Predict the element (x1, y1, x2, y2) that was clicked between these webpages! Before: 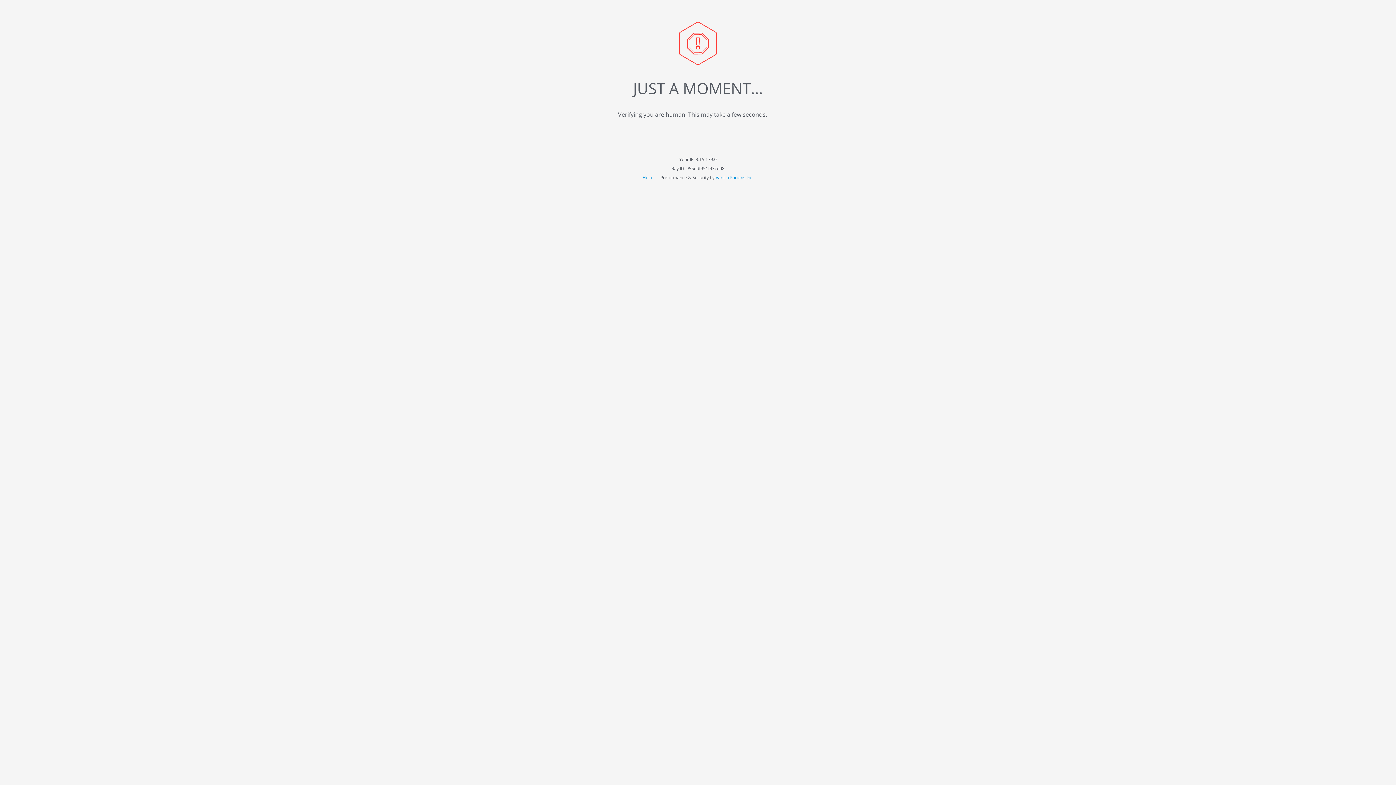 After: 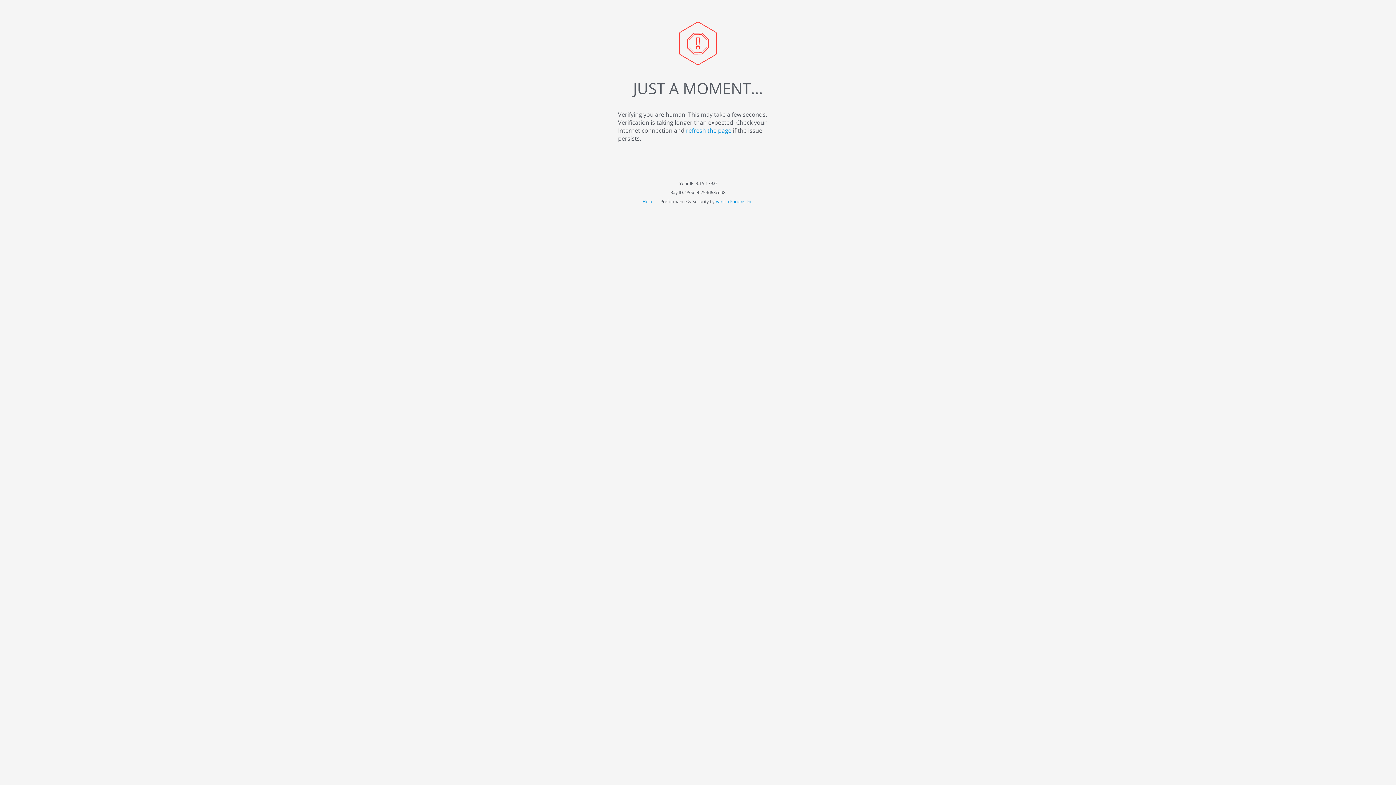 Action: bbox: (642, 174, 653, 180) label: Help 